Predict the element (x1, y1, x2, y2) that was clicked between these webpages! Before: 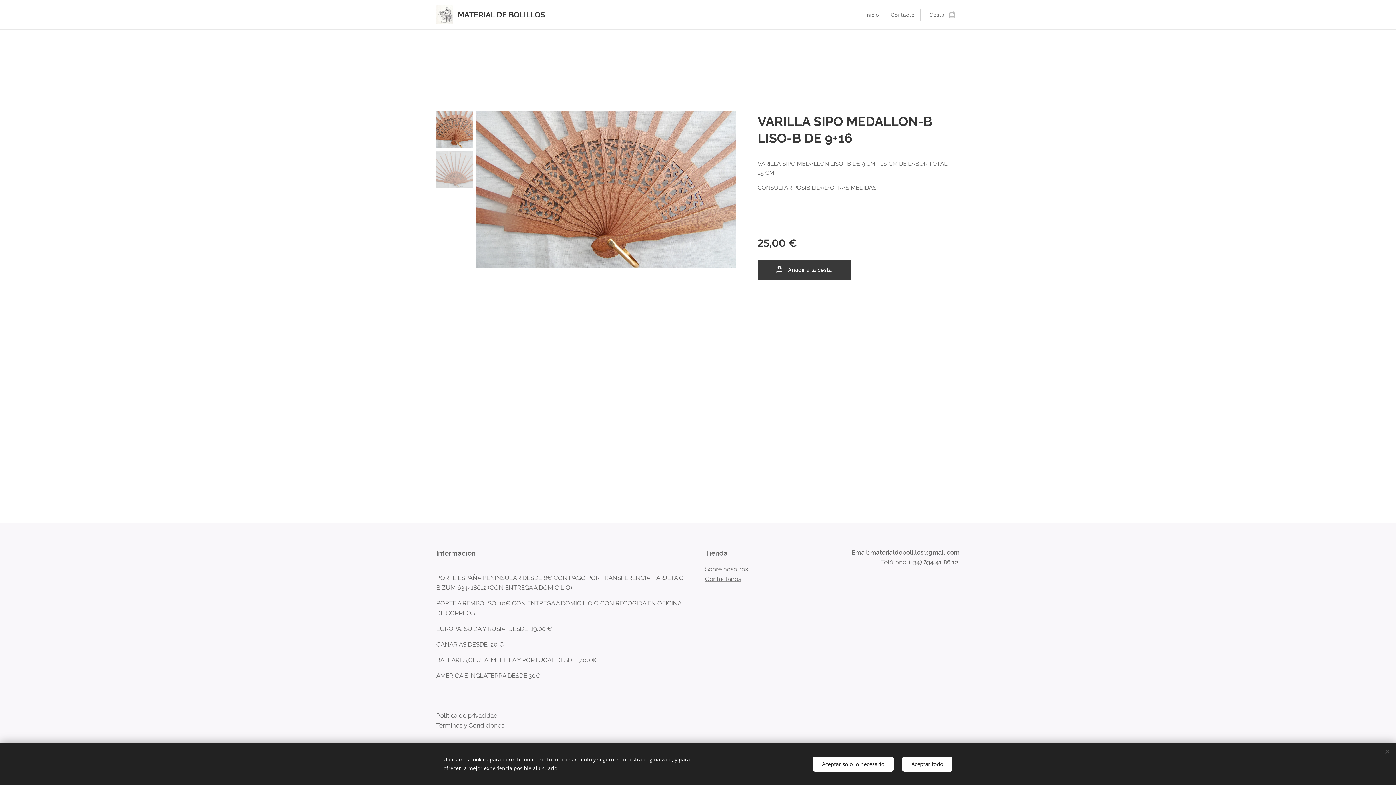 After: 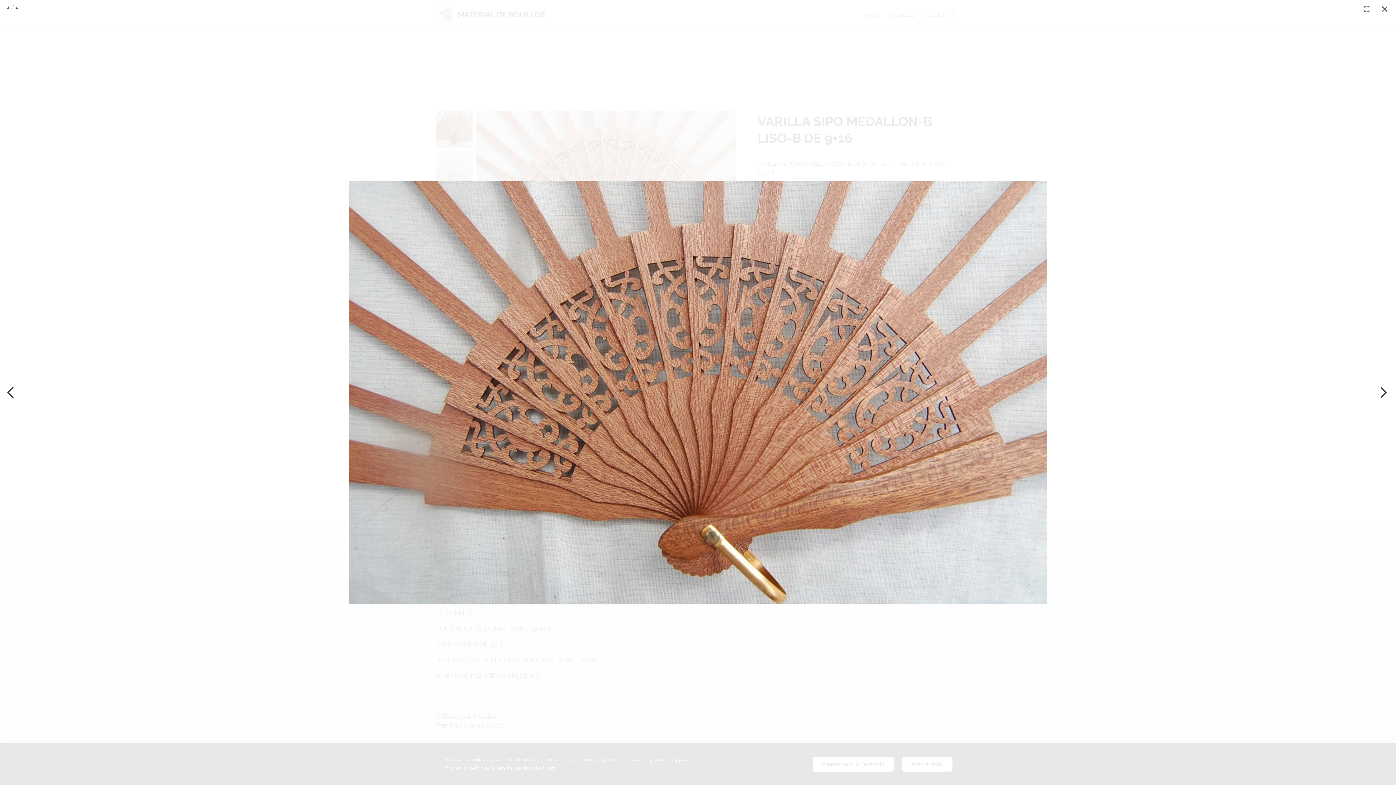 Action: bbox: (476, 111, 736, 268)